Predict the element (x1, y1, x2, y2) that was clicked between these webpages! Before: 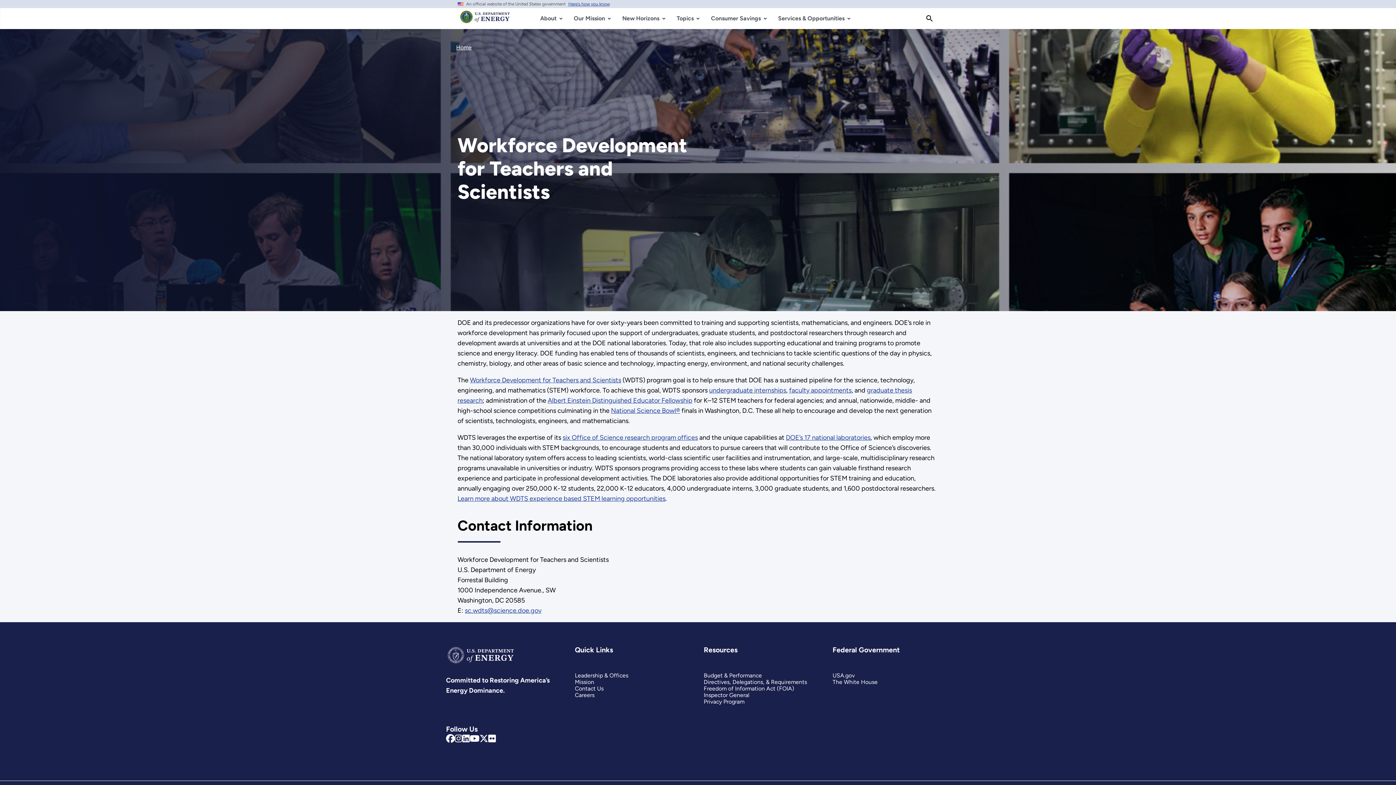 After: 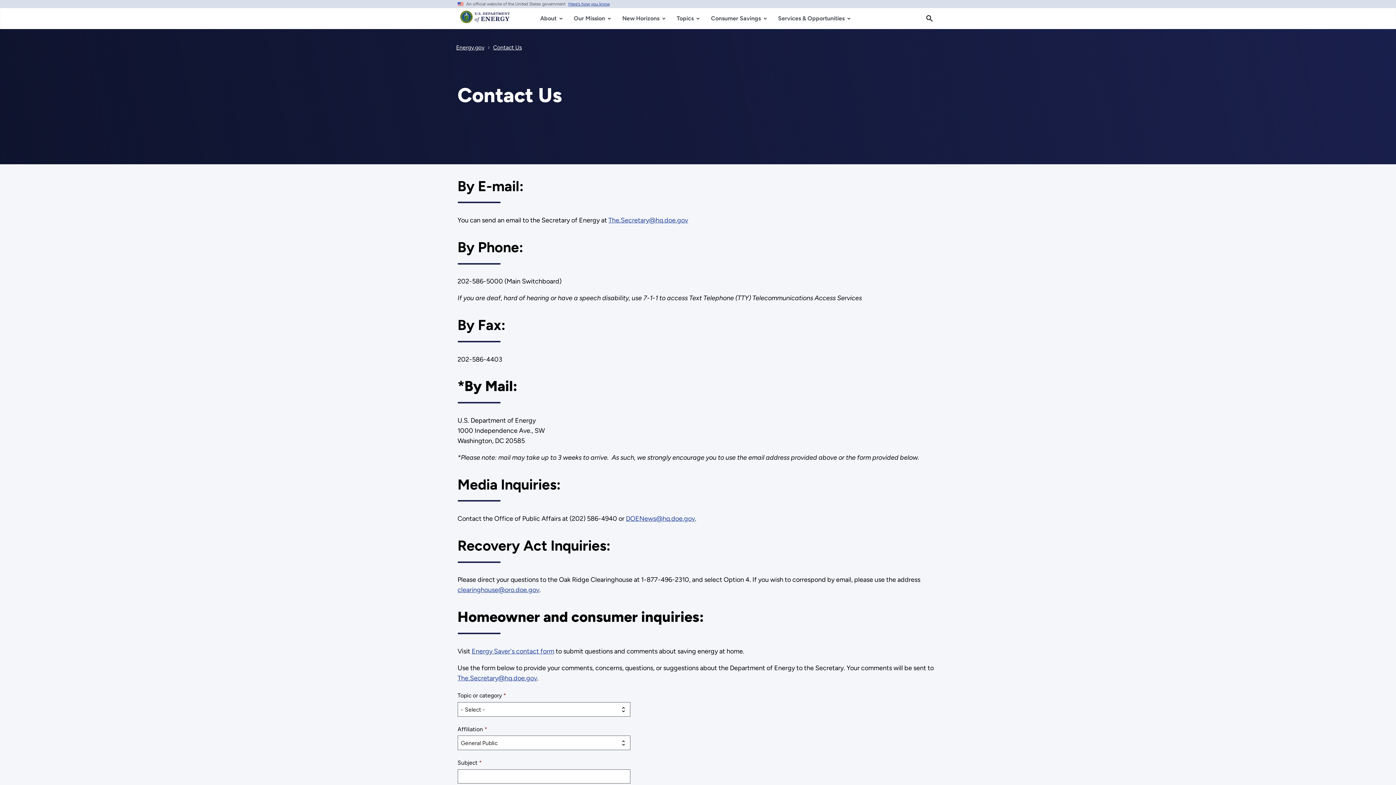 Action: label: Contact Us bbox: (575, 685, 603, 692)